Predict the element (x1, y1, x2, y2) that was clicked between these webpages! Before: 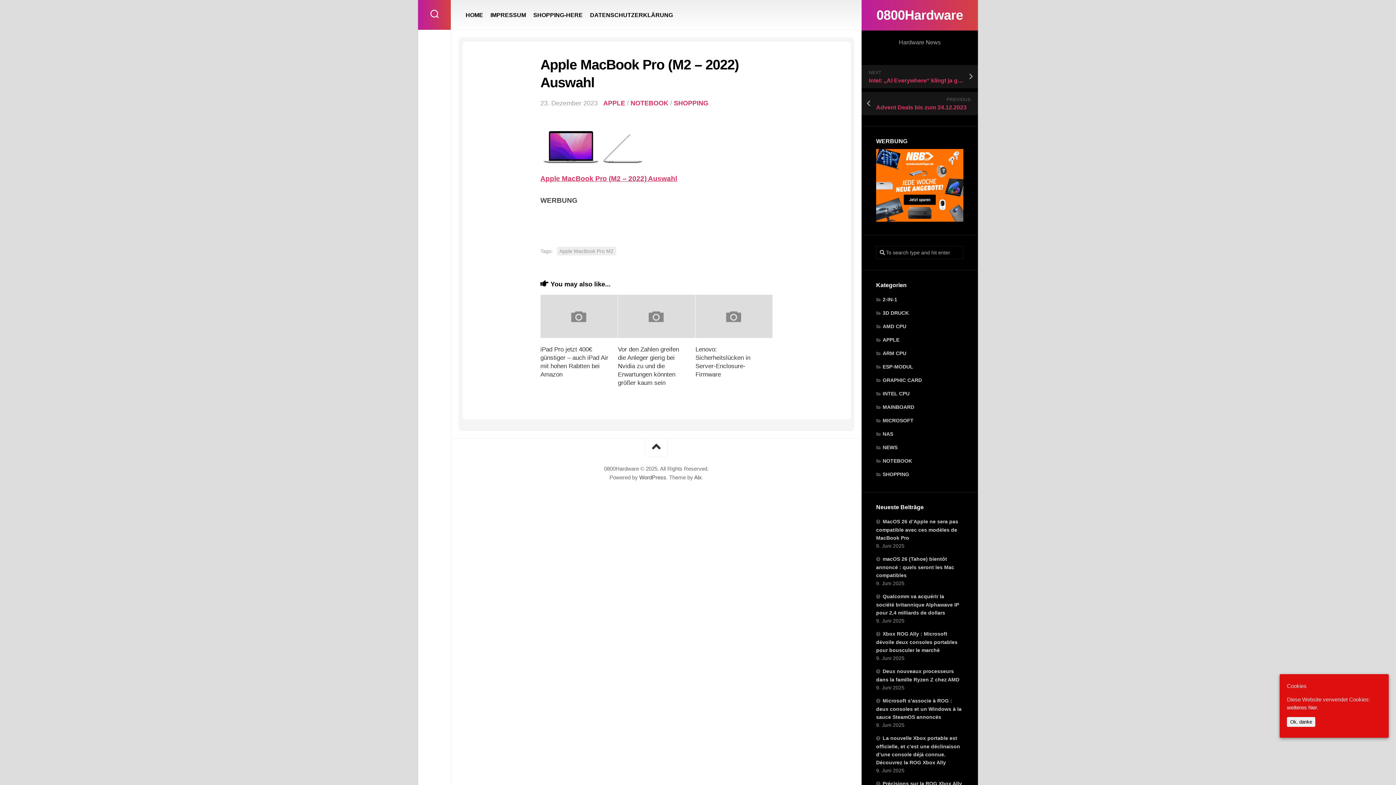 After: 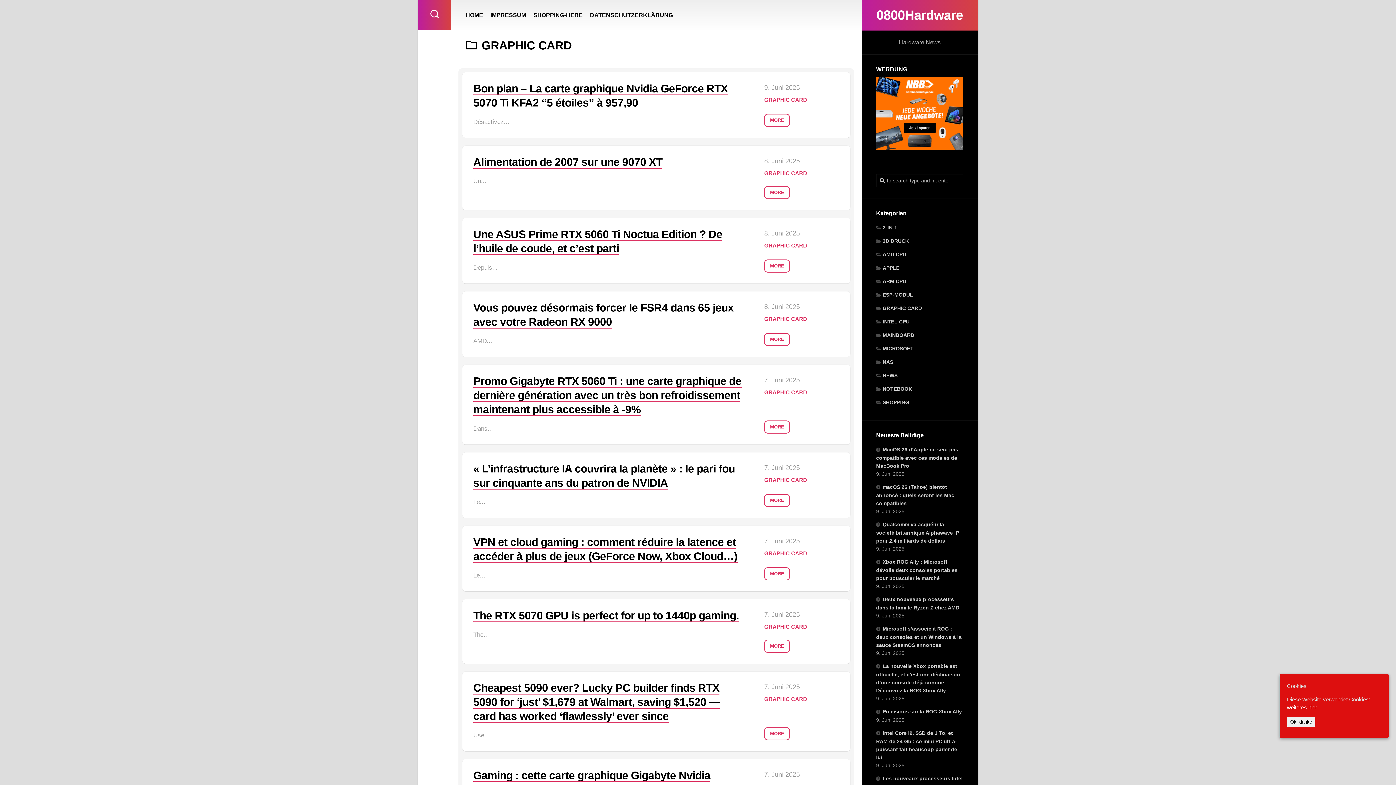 Action: bbox: (876, 377, 922, 383) label: GRAPHIC CARD